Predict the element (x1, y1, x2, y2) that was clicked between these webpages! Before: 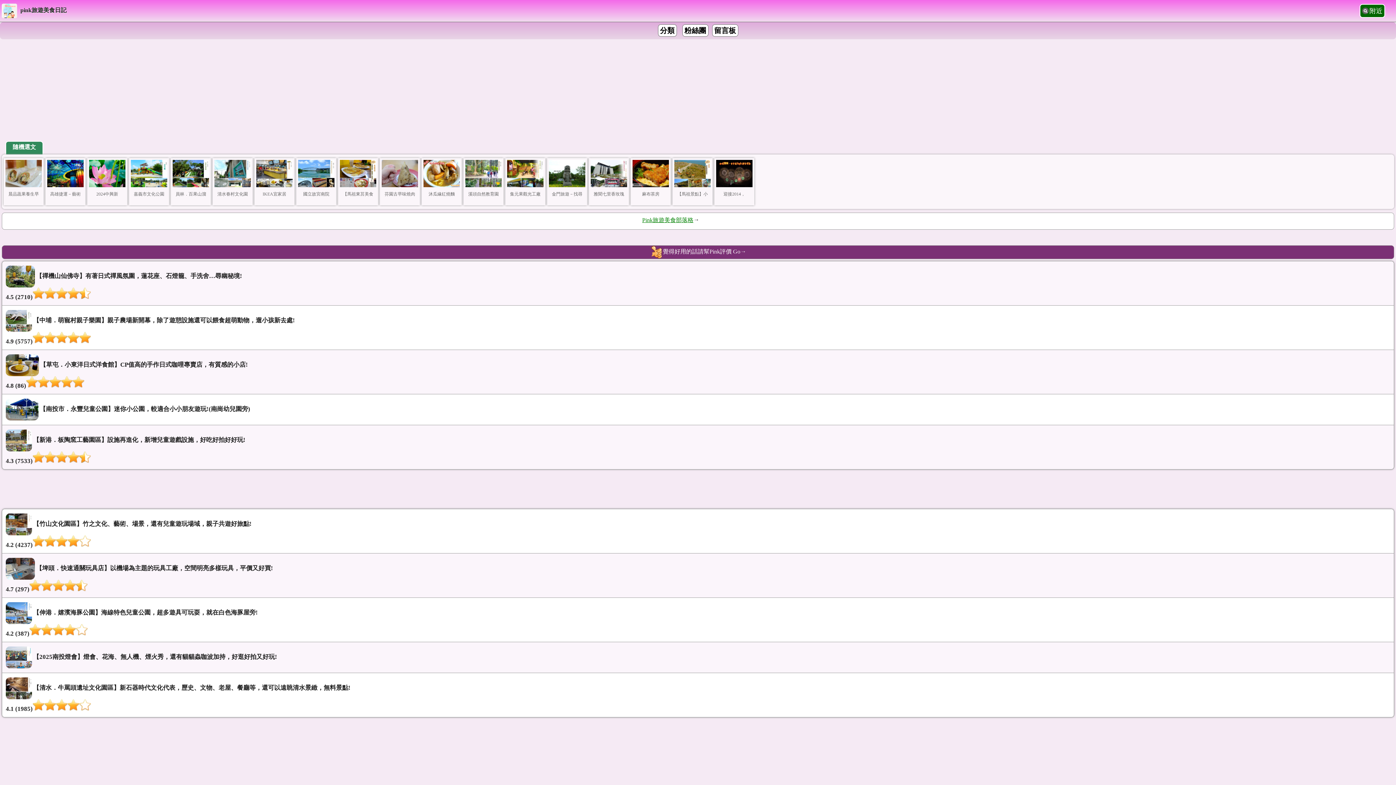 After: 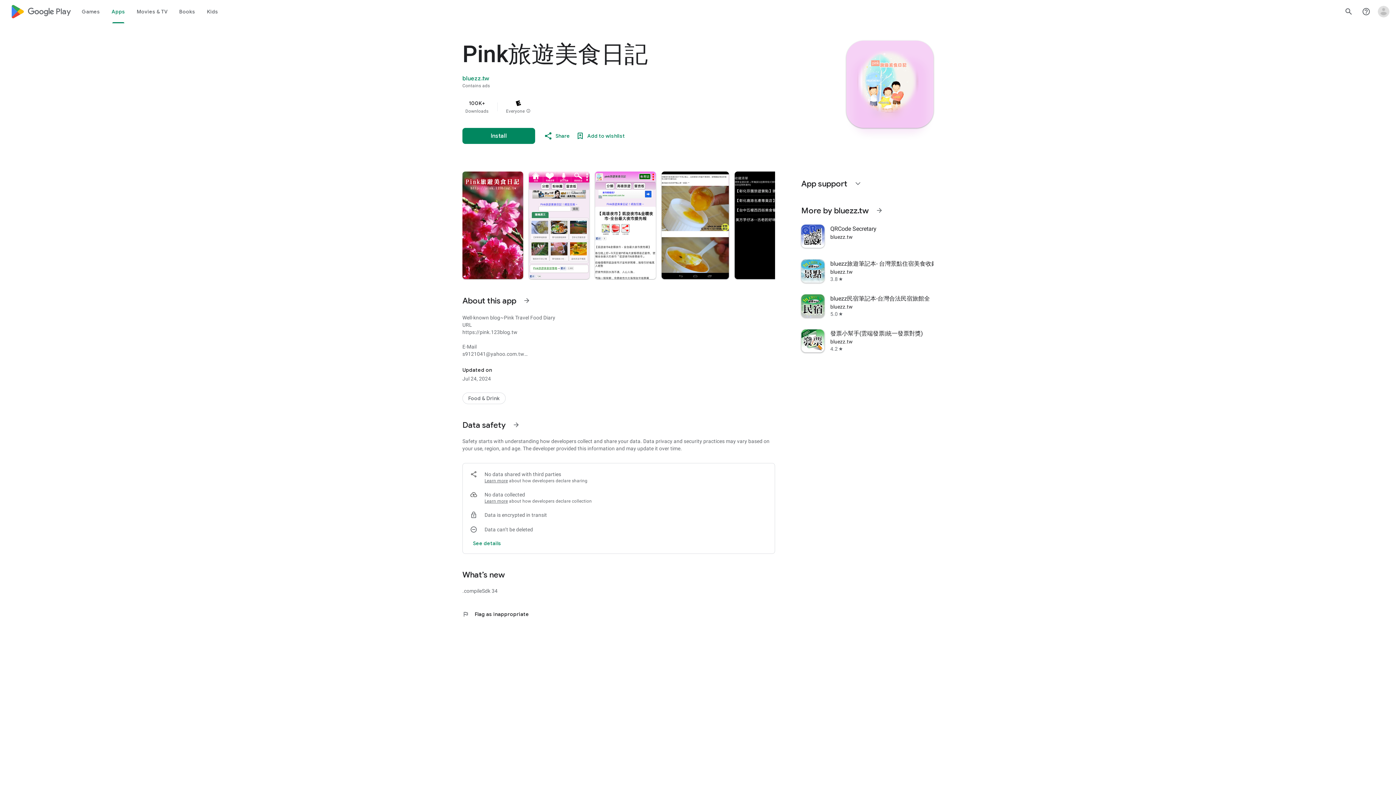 Action: label: 覺得好用的話請幫Pink評價 Go→ bbox: (1, 245, 1394, 259)